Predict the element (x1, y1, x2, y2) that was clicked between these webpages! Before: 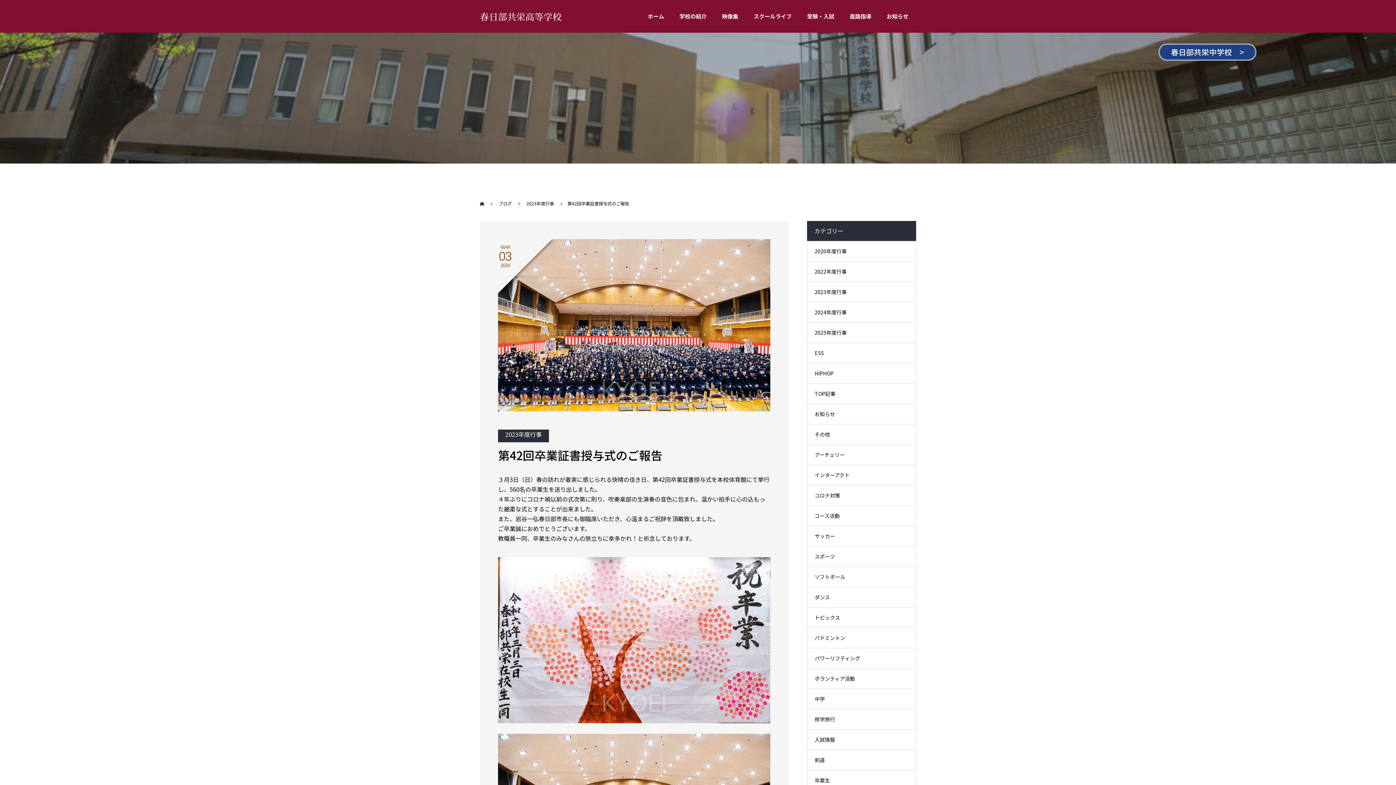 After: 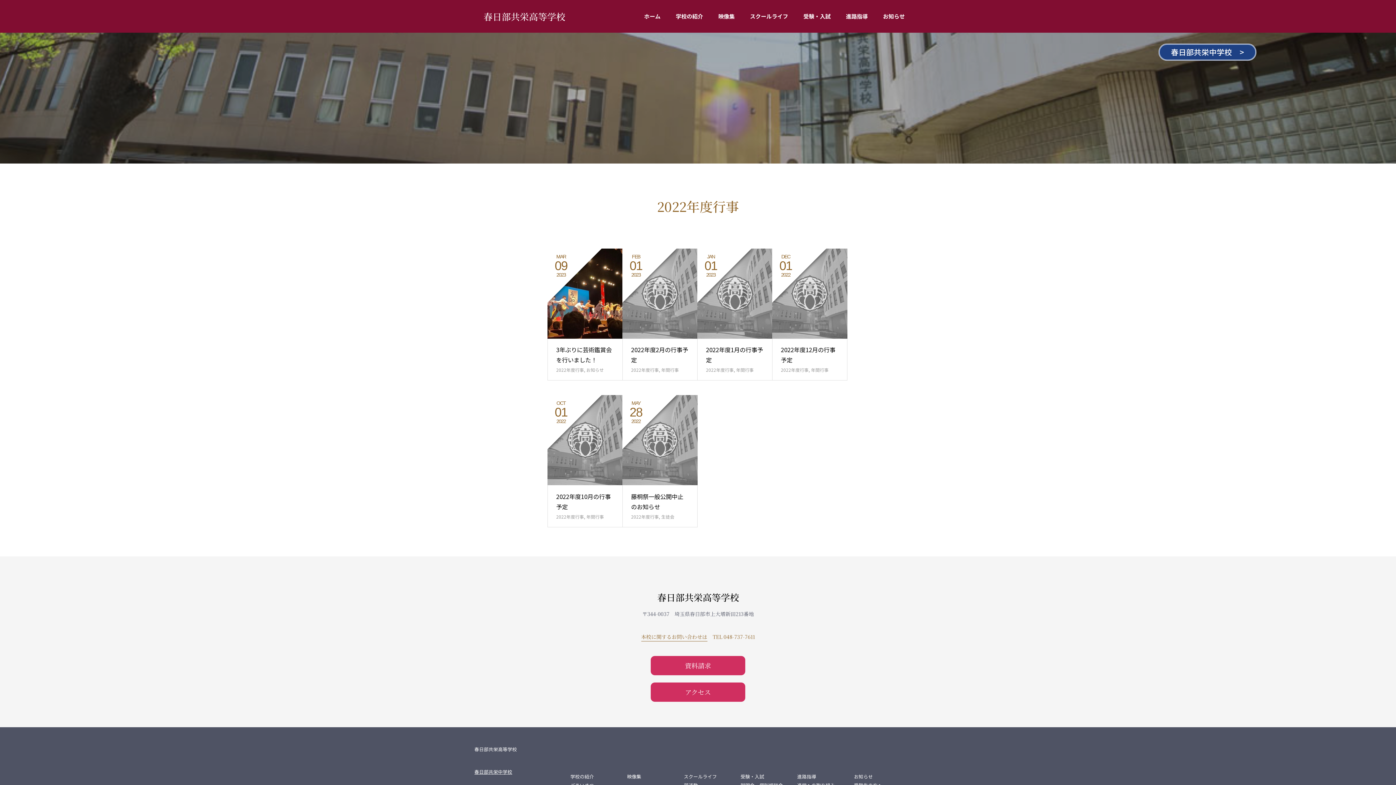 Action: label: 2022年度行事 bbox: (807, 261, 916, 281)